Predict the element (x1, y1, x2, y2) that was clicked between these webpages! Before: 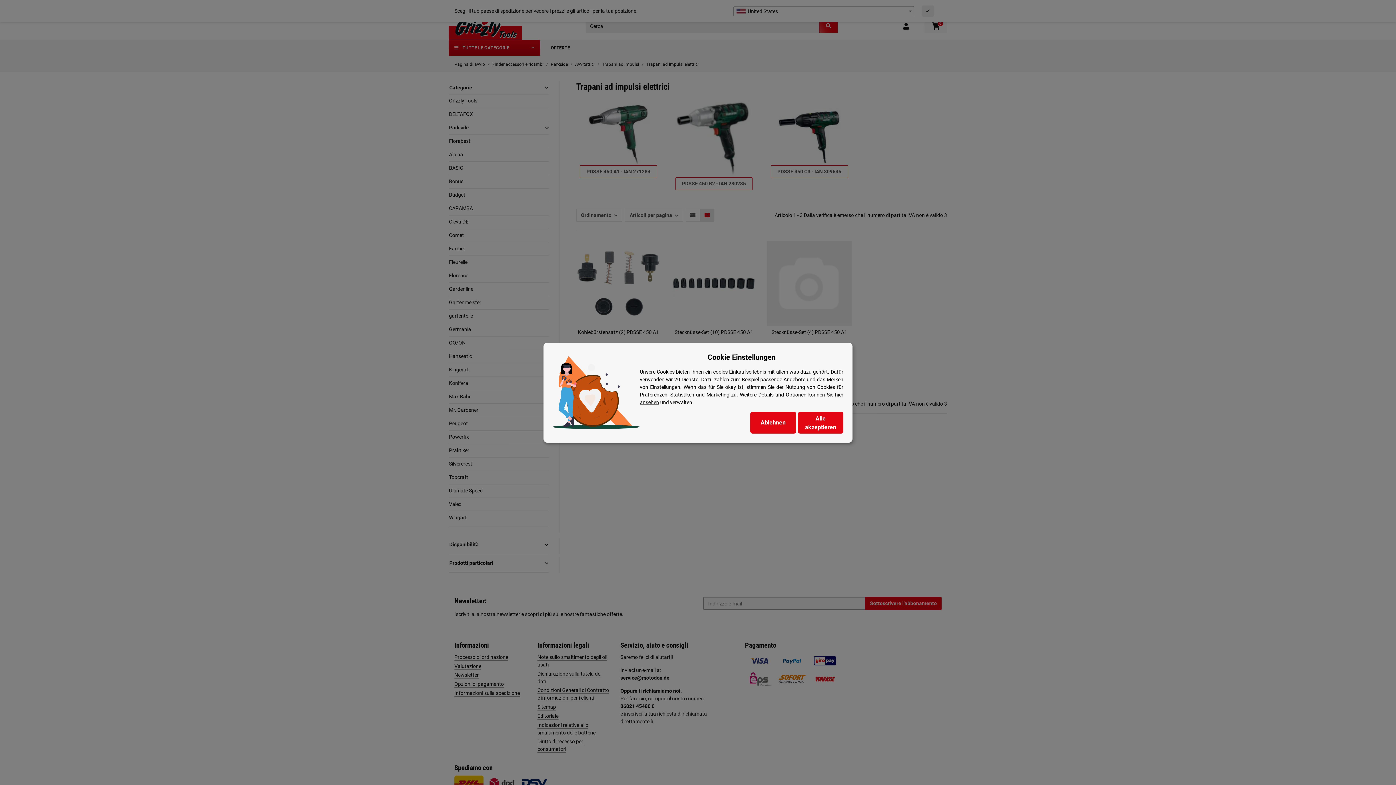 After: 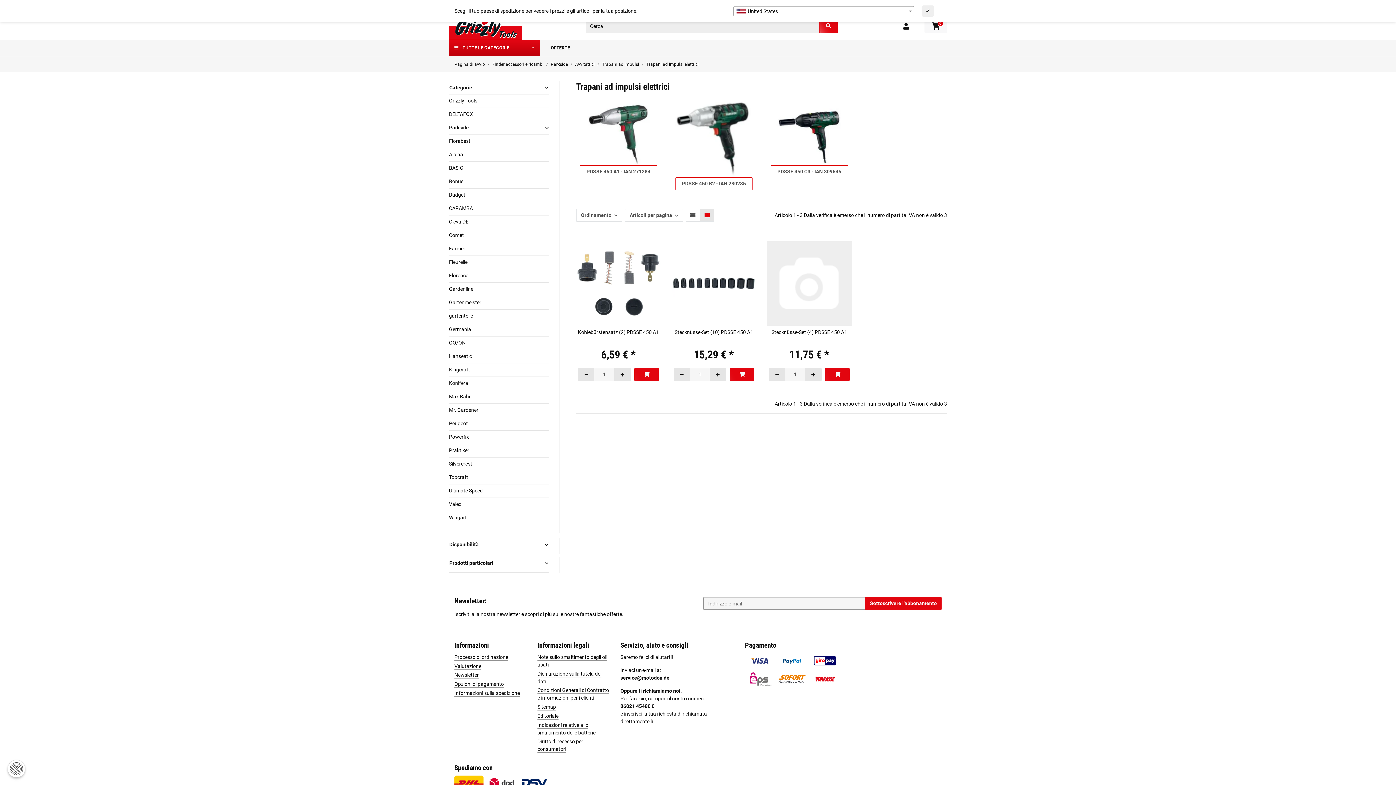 Action: label: Ablehnen bbox: (750, 411, 796, 433)